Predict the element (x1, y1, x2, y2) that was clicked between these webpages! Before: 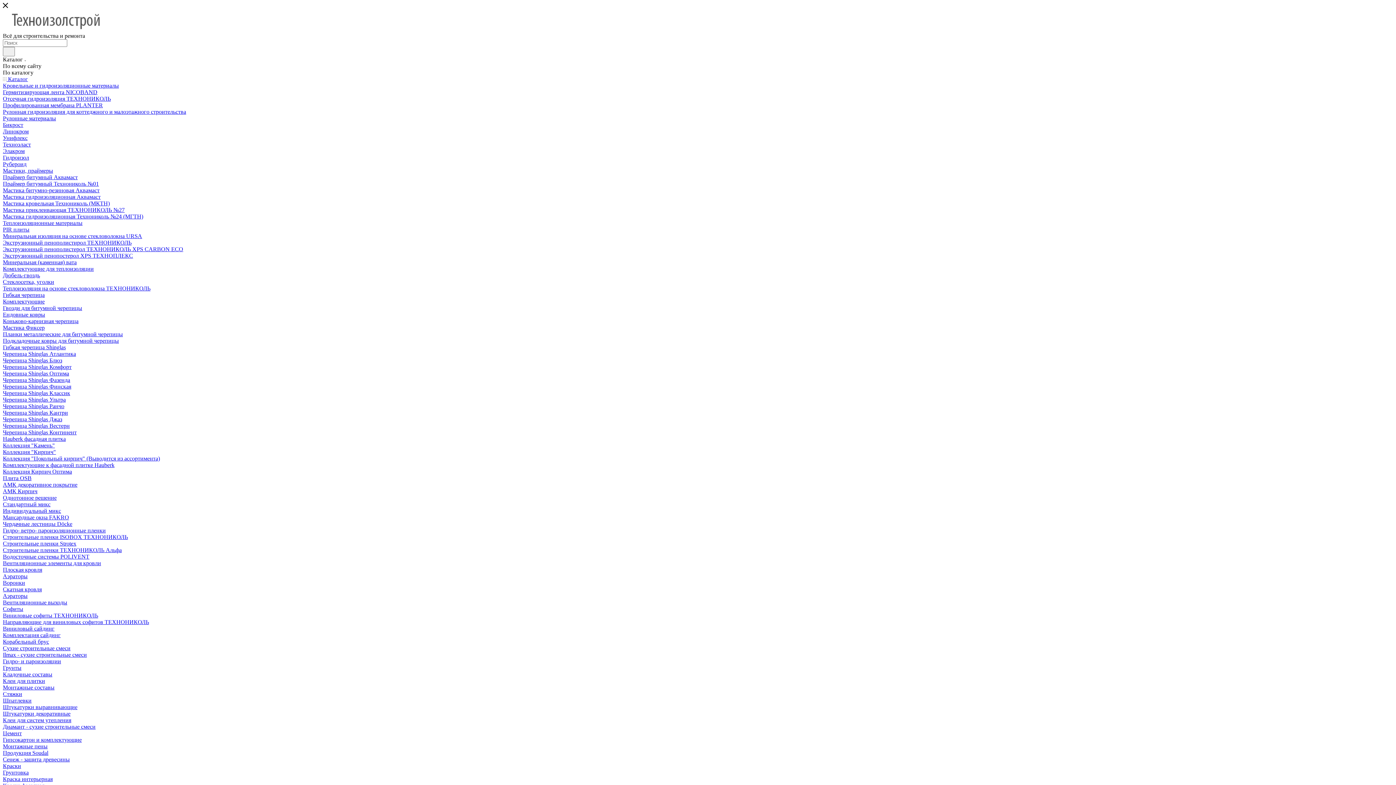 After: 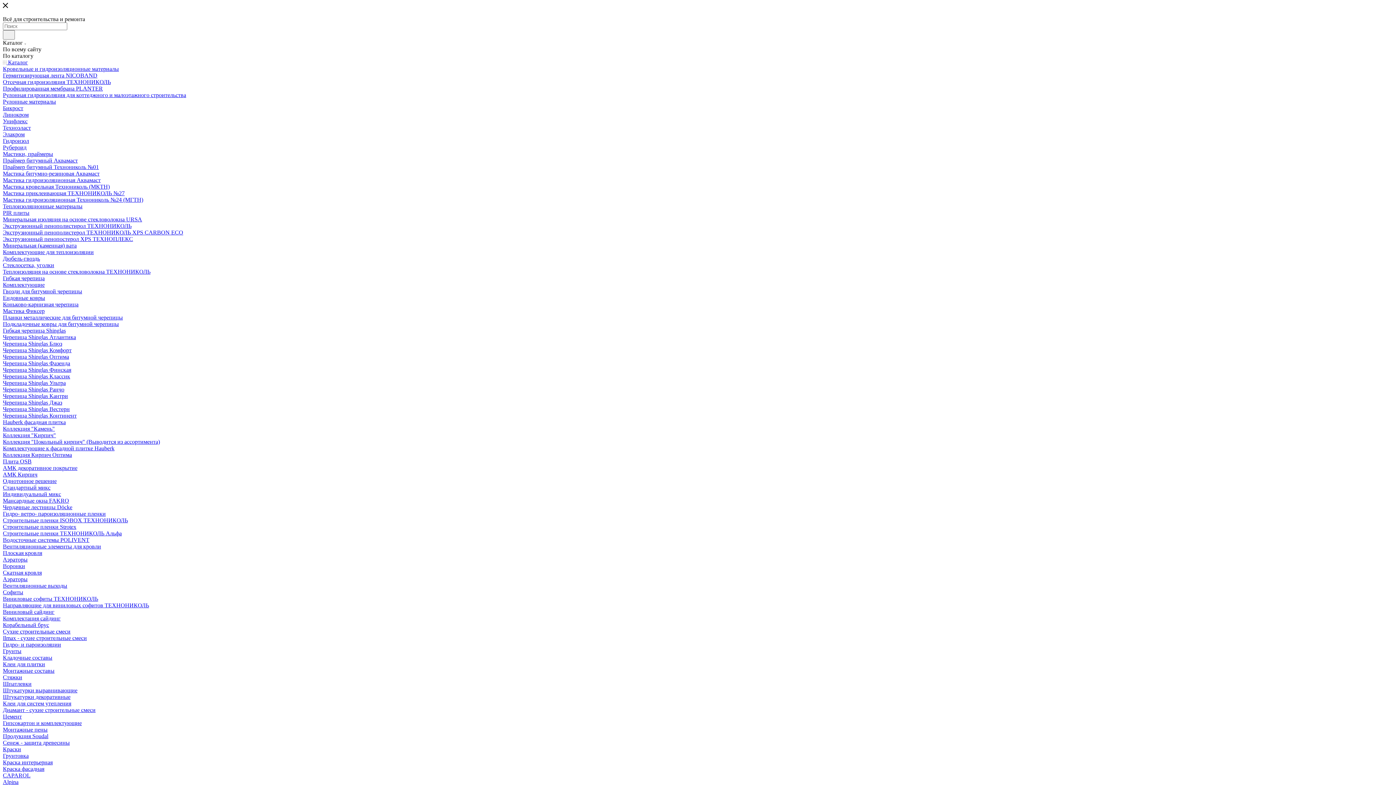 Action: bbox: (2, 409, 68, 416) label: Черепица Shinglas Кантри